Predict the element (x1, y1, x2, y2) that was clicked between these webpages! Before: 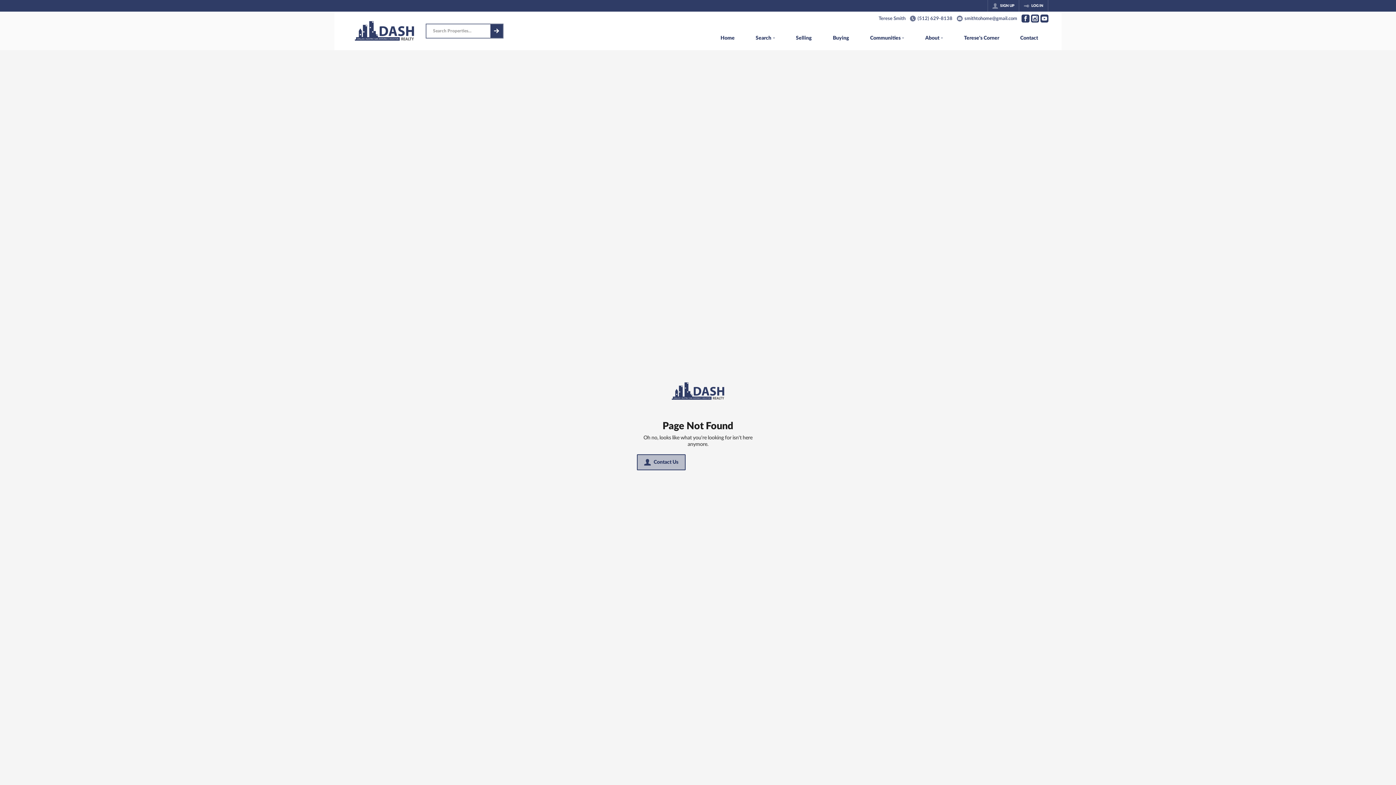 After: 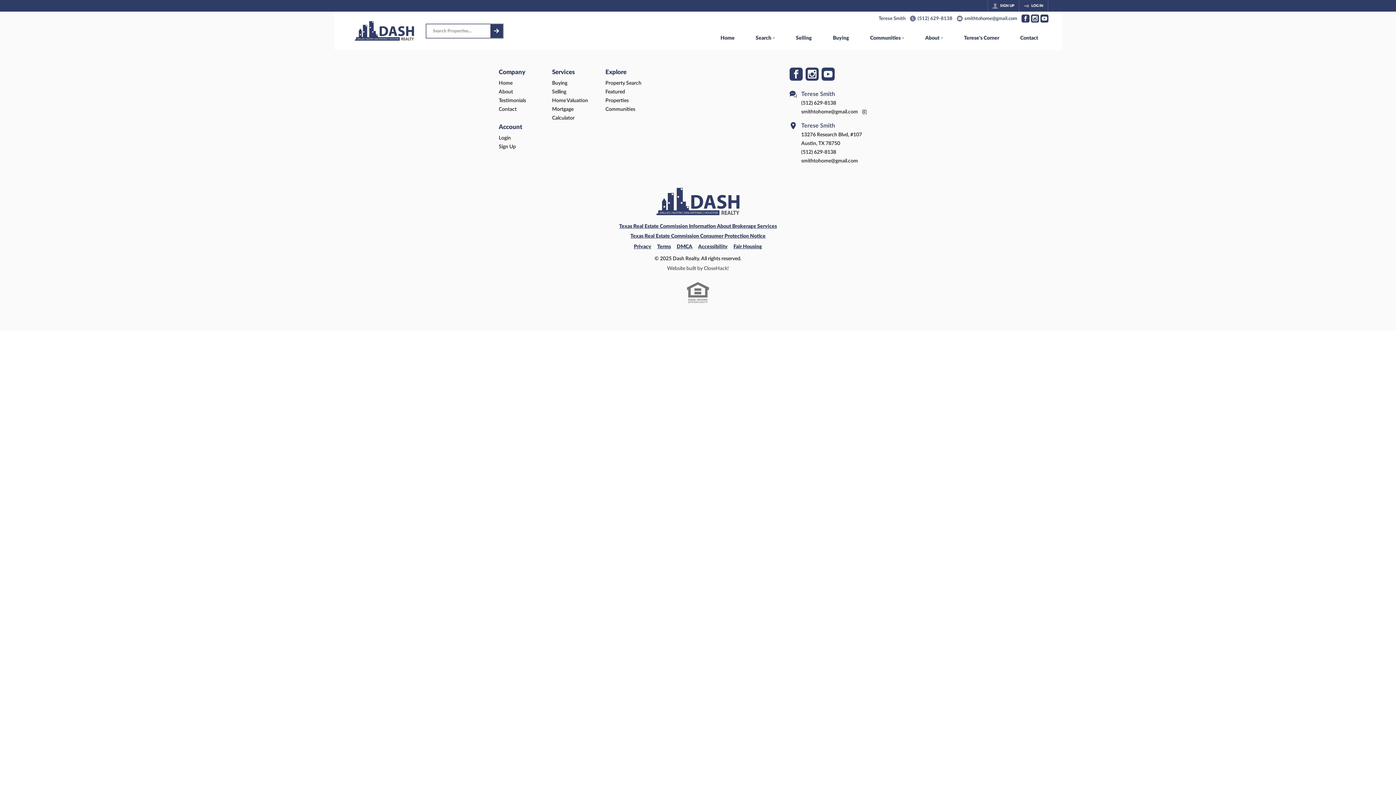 Action: bbox: (637, 454, 685, 470) label: Contact Us